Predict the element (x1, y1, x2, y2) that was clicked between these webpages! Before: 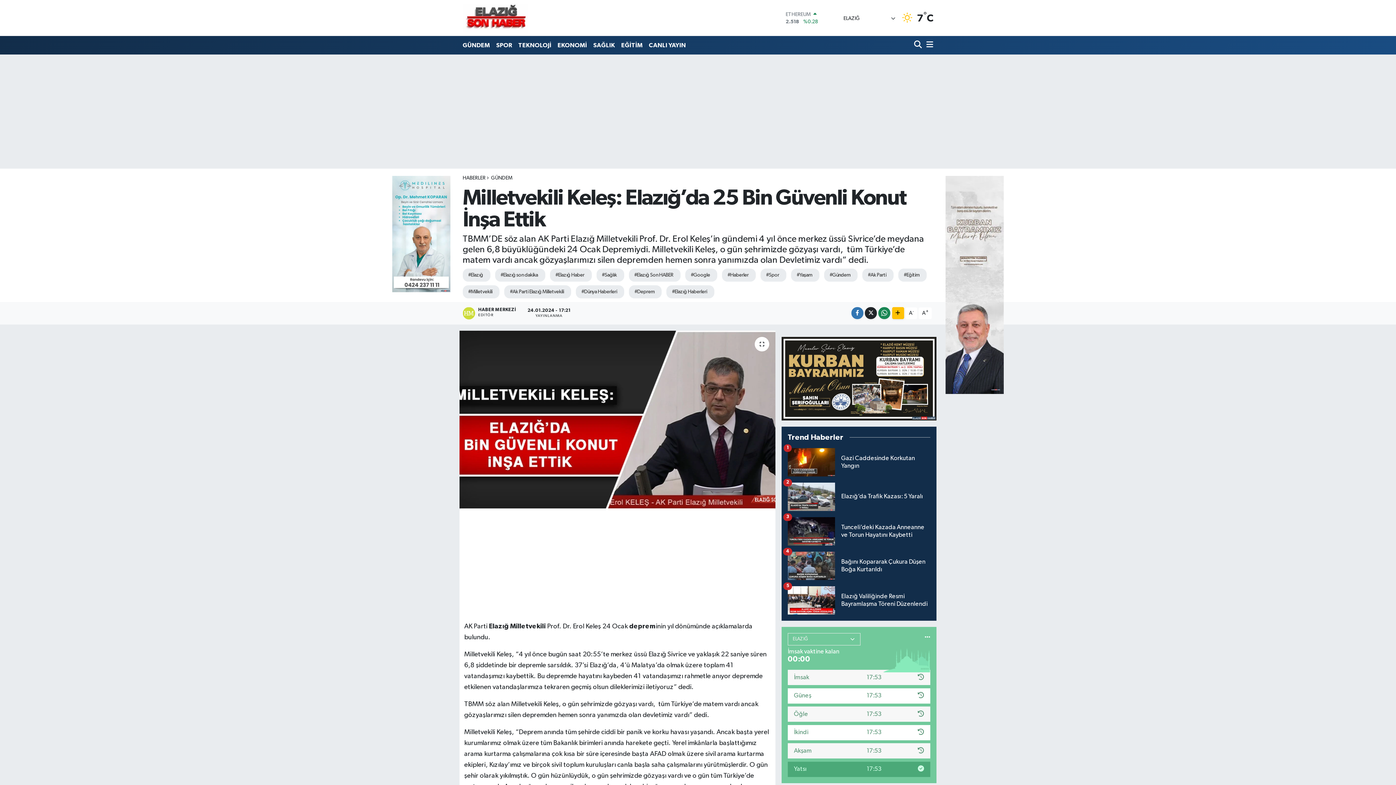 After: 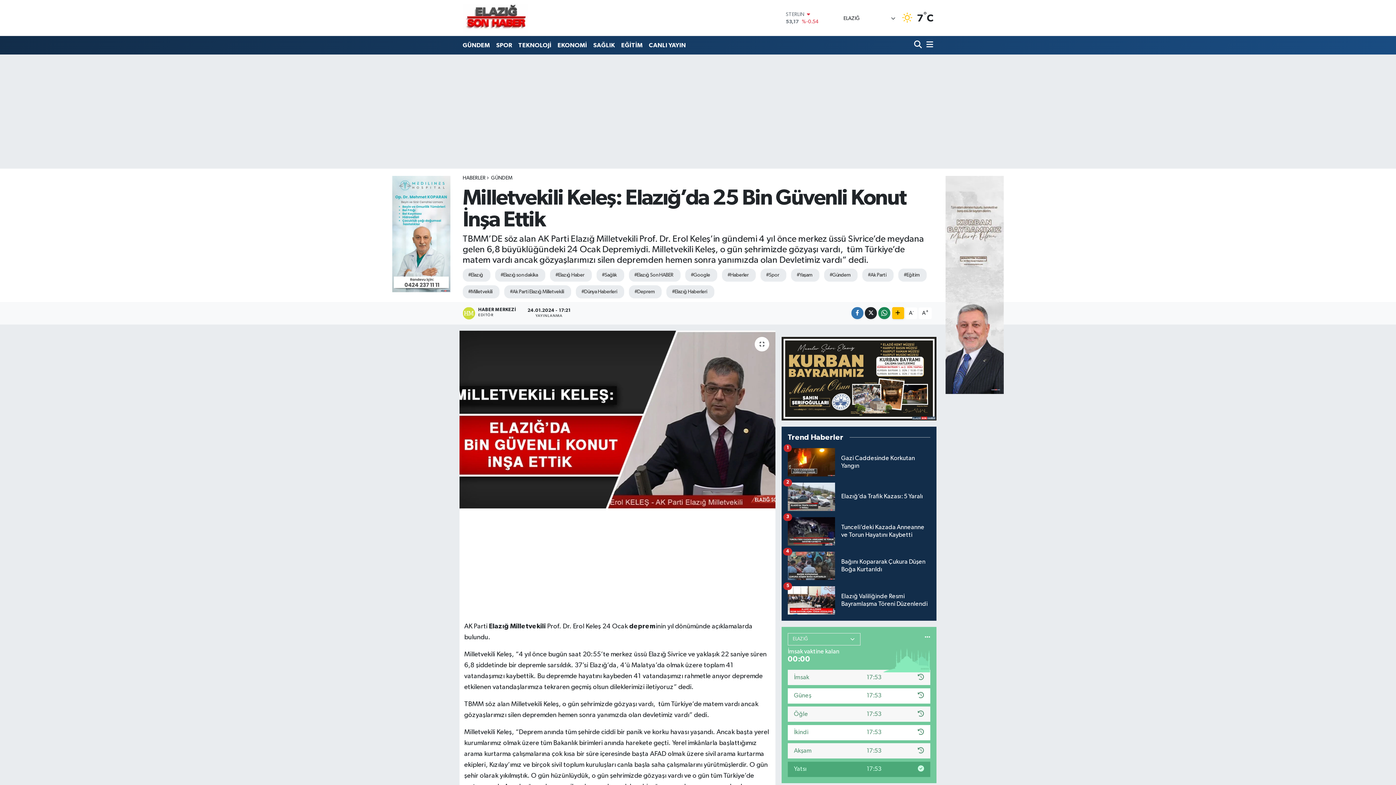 Action: bbox: (781, 375, 936, 381)